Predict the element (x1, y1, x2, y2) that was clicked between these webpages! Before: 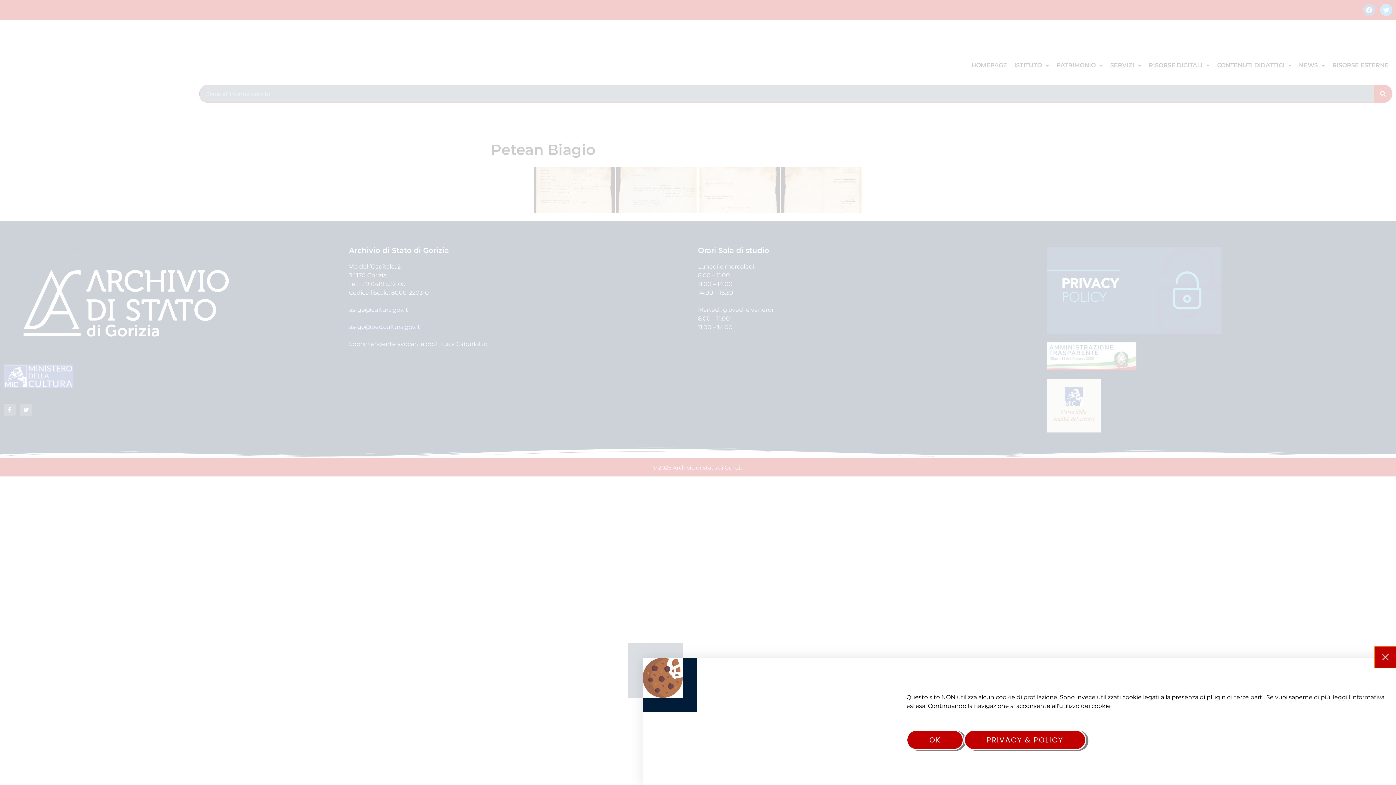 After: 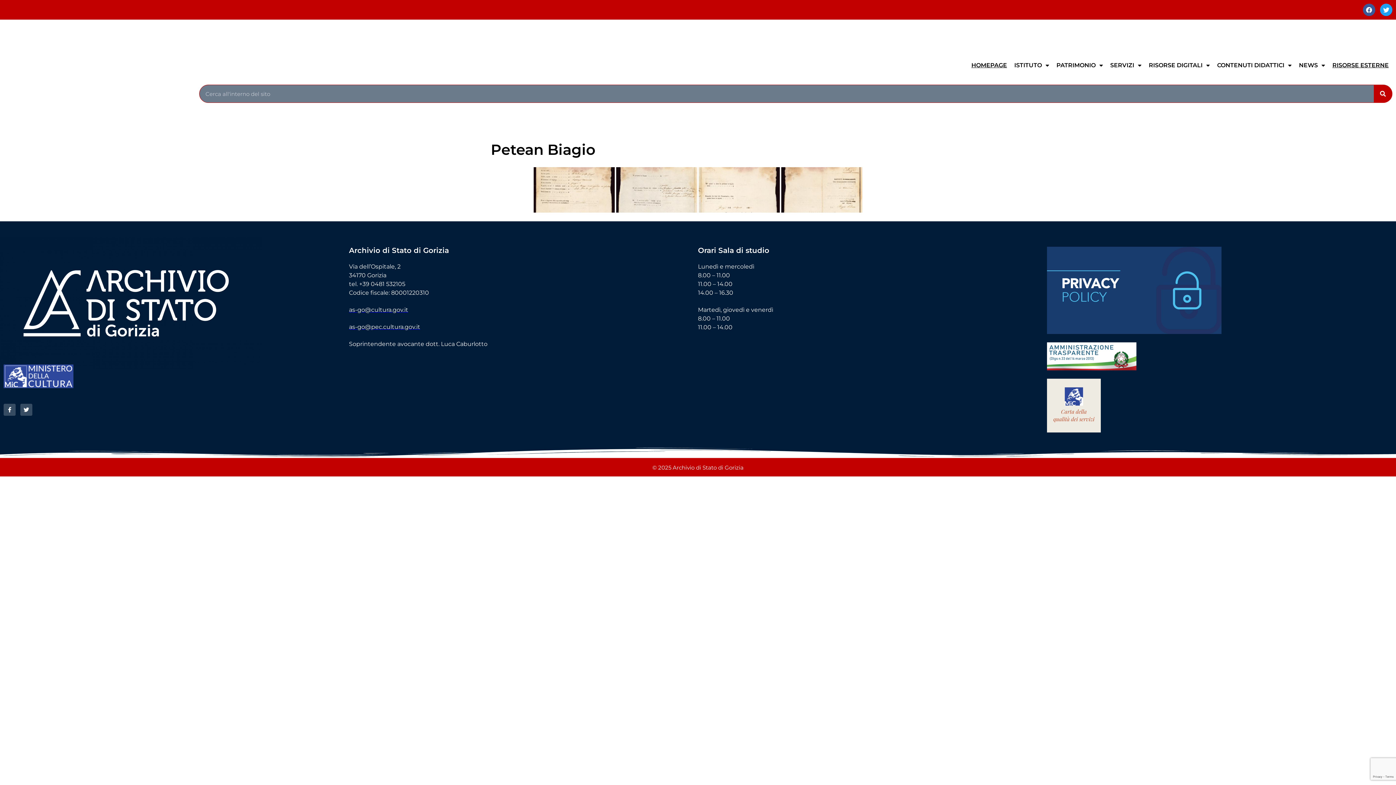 Action: label: OK bbox: (906, 730, 964, 750)